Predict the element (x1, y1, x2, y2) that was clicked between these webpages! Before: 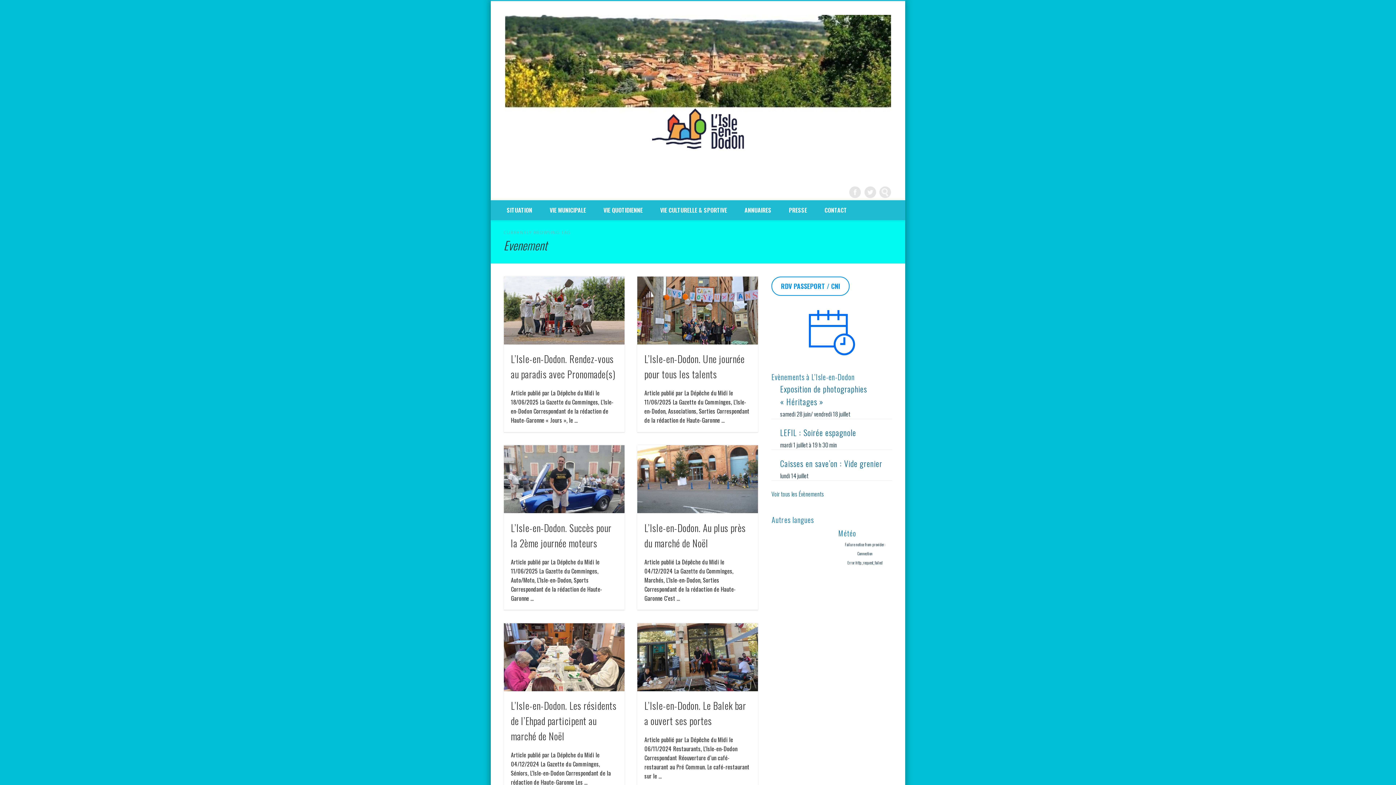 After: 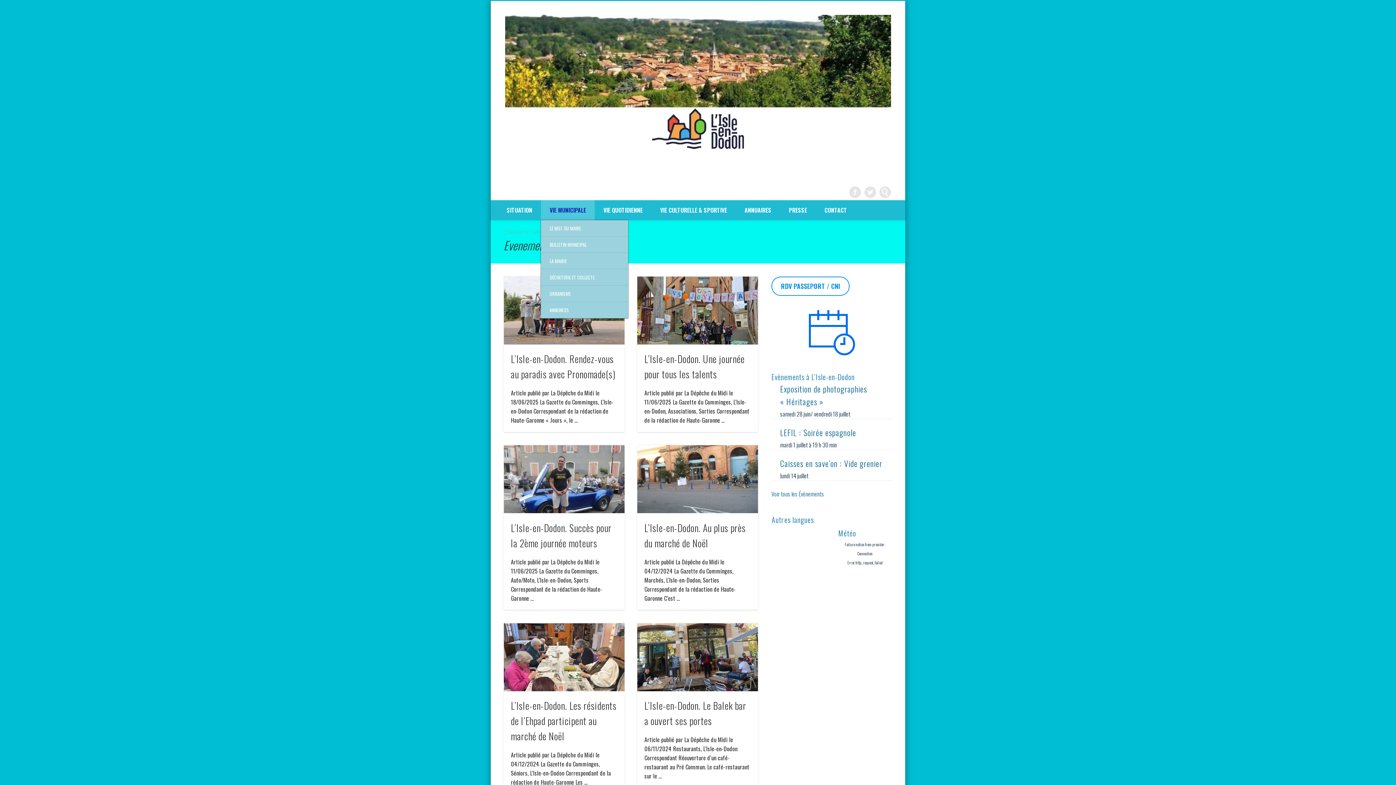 Action: label: VIE MUNICIPALE bbox: (541, 200, 594, 220)